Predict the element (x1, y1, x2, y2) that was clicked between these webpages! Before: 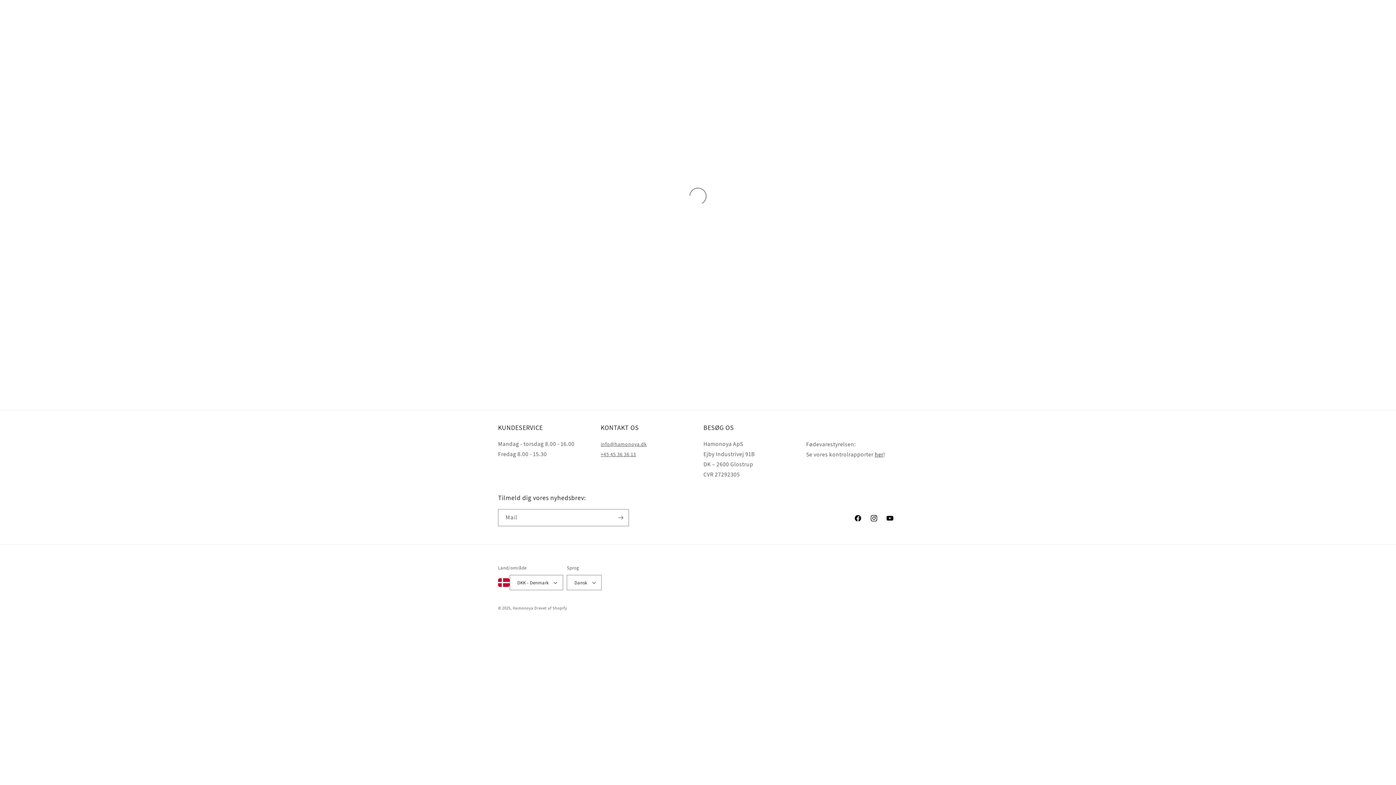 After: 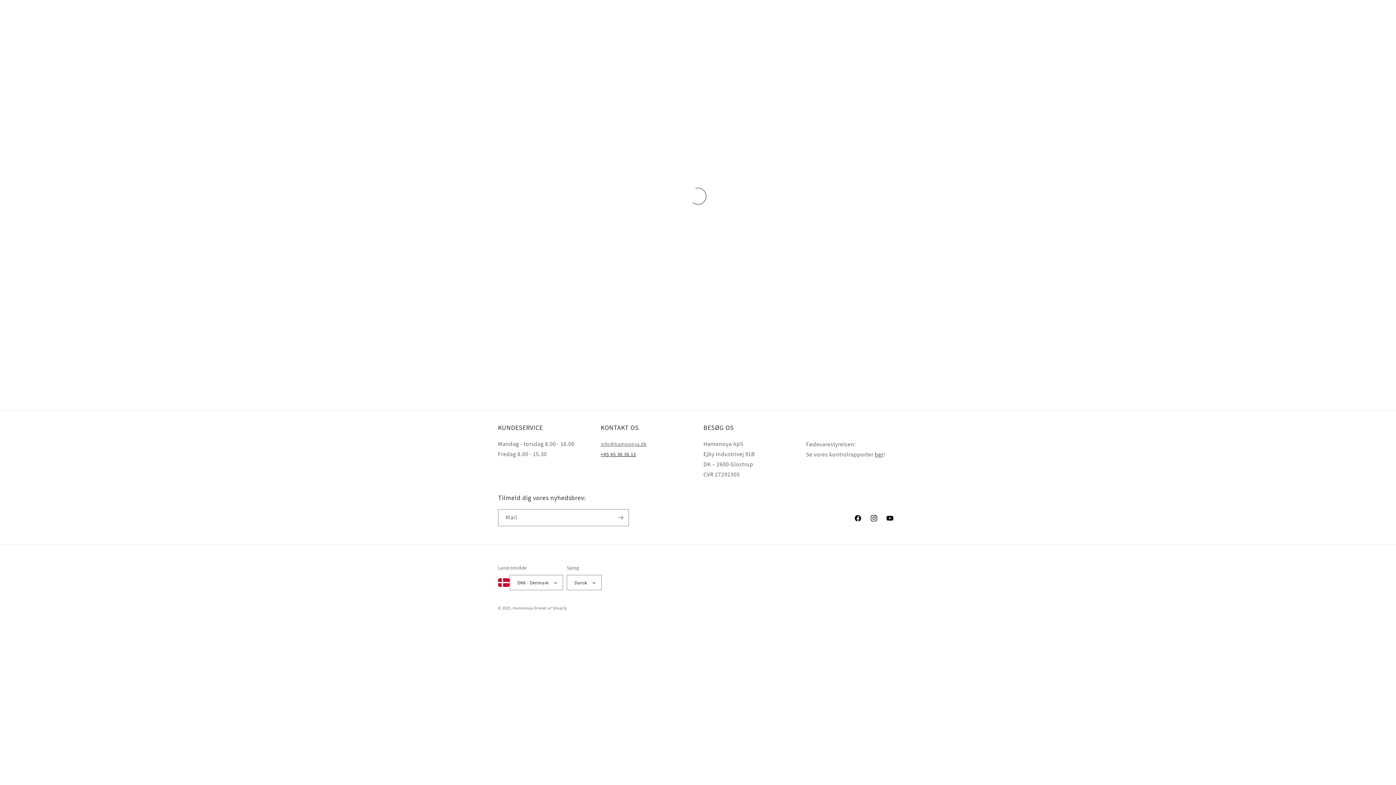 Action: bbox: (600, 450, 636, 459) label: +45 45 36 36 13